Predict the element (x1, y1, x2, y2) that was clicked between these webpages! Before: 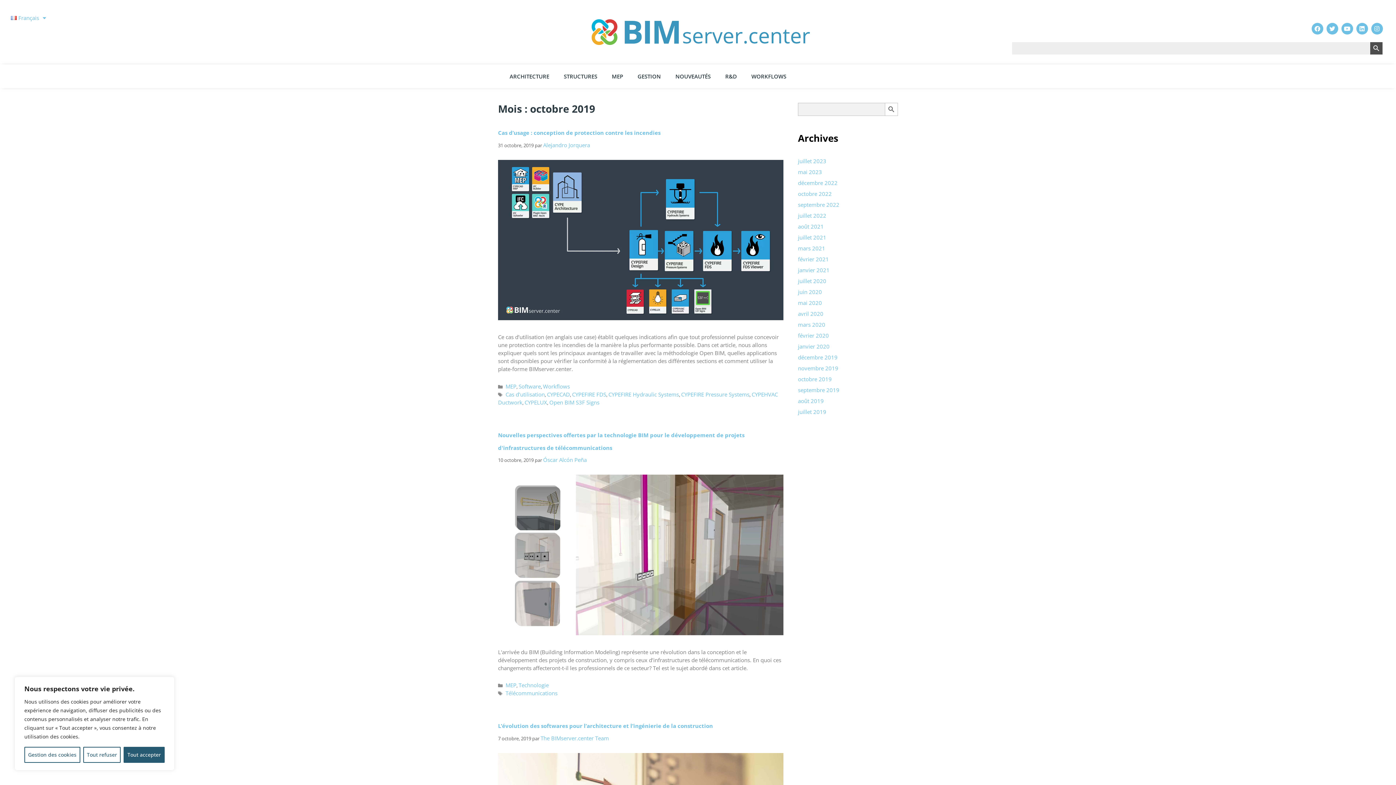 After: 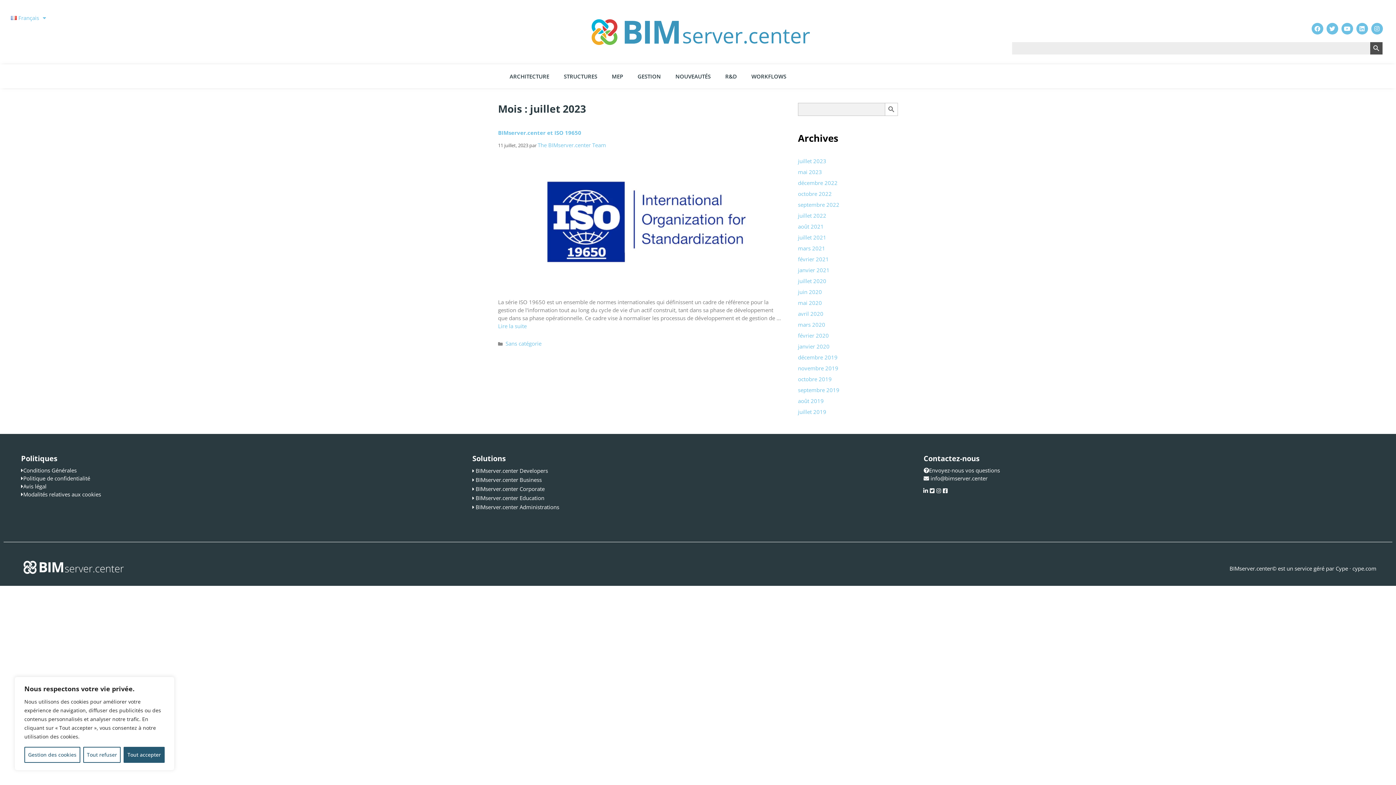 Action: label: juillet 2023 bbox: (798, 157, 826, 164)